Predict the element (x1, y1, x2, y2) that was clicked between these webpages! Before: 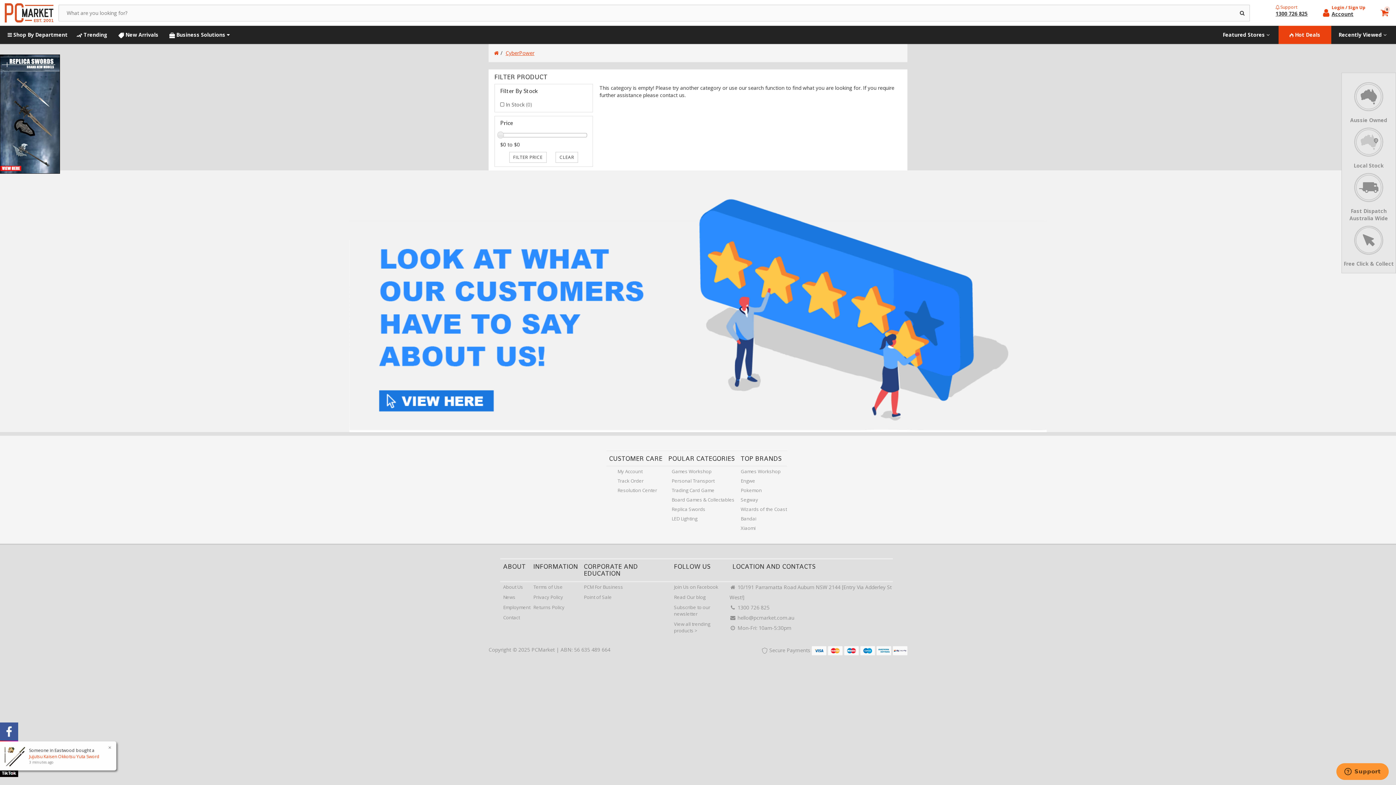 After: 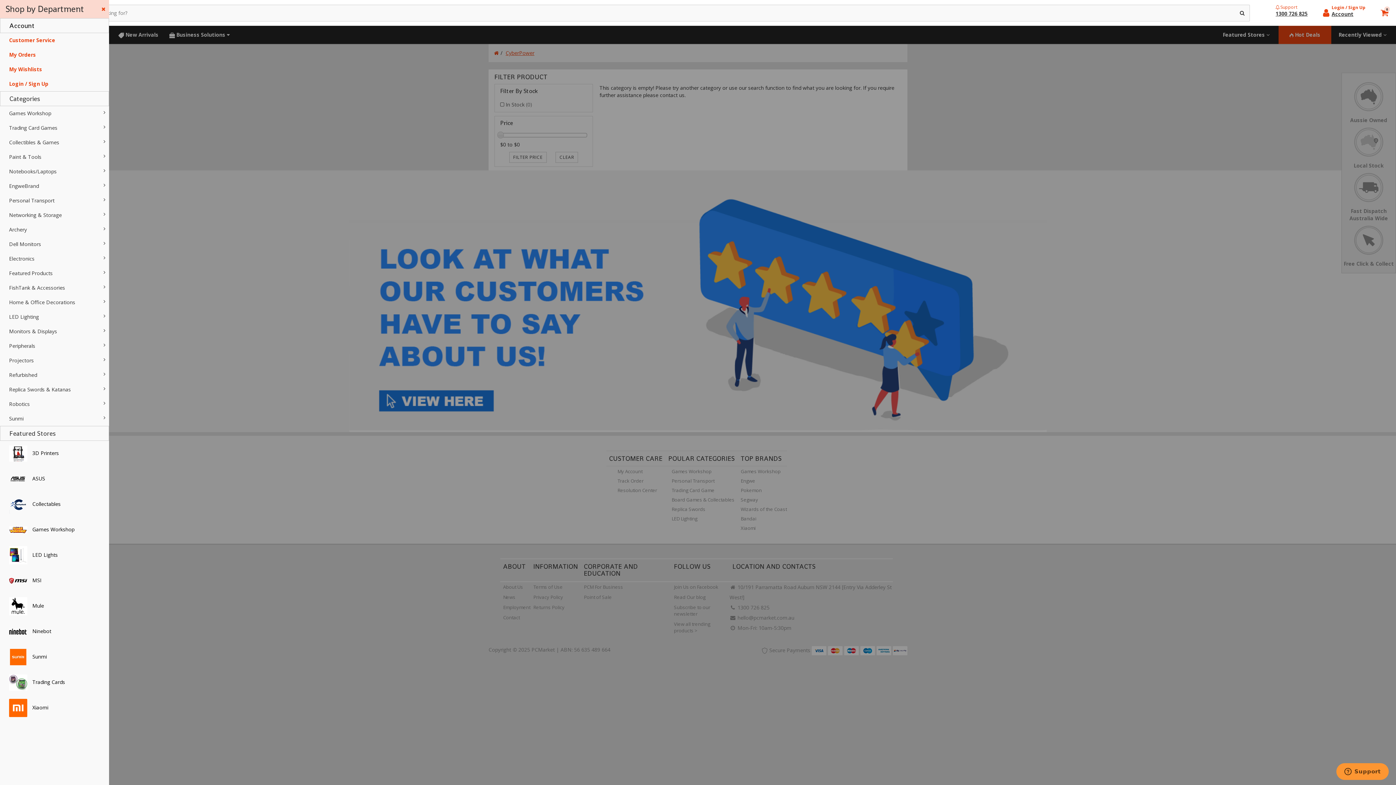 Action: bbox: (4, 25, 69, 44) label:  Shop By Department